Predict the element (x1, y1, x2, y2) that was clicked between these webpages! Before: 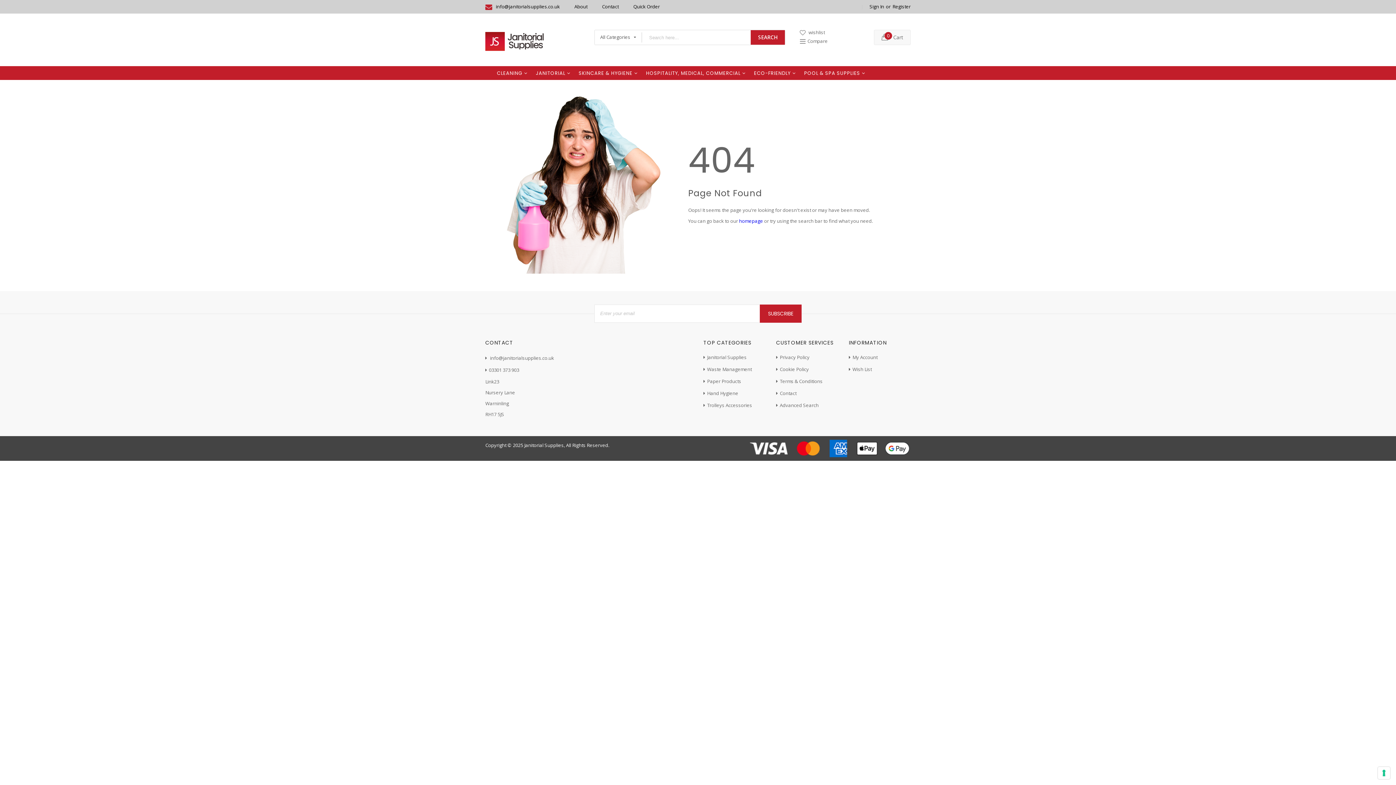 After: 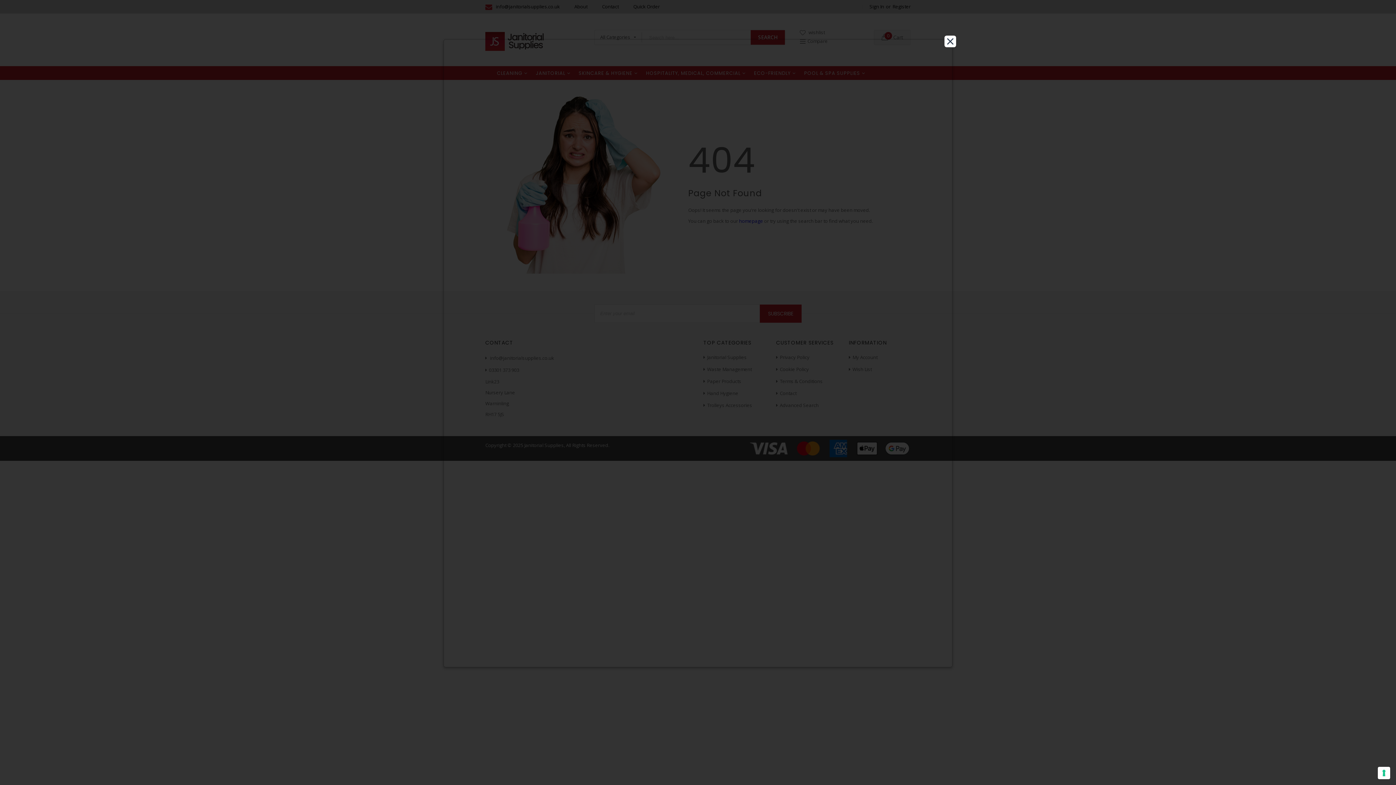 Action: label: Cookie Policy bbox: (776, 363, 838, 375)